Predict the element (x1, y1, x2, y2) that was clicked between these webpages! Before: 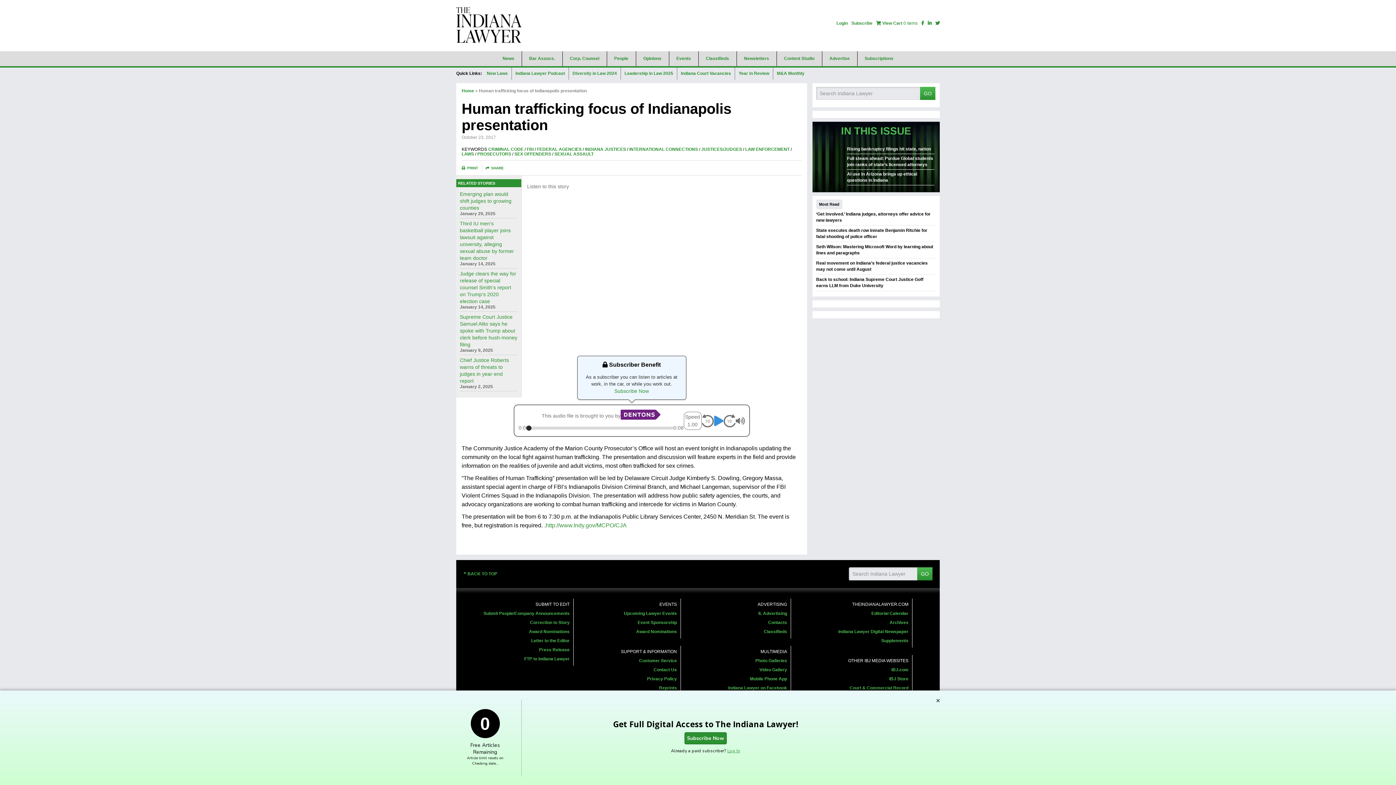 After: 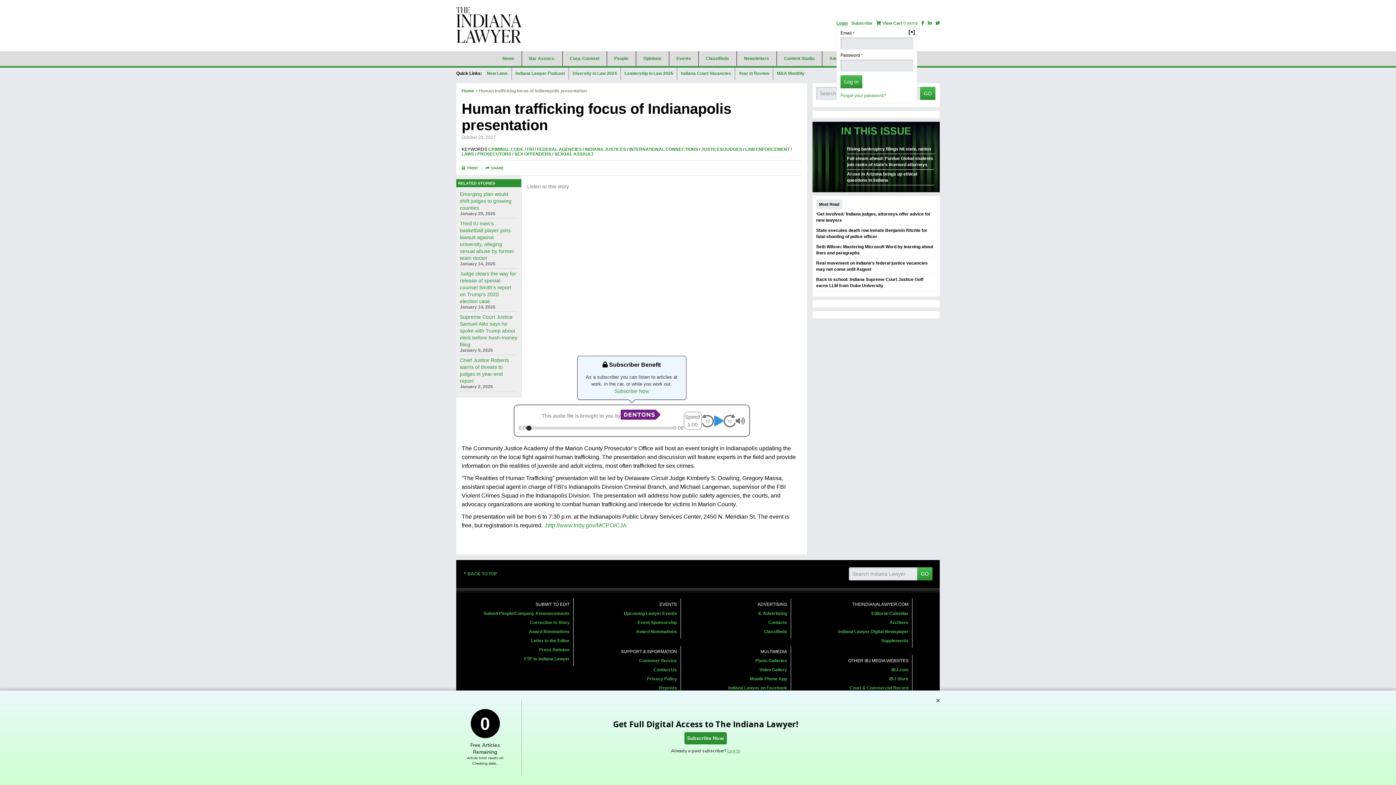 Action: bbox: (836, 20, 848, 25) label: Login